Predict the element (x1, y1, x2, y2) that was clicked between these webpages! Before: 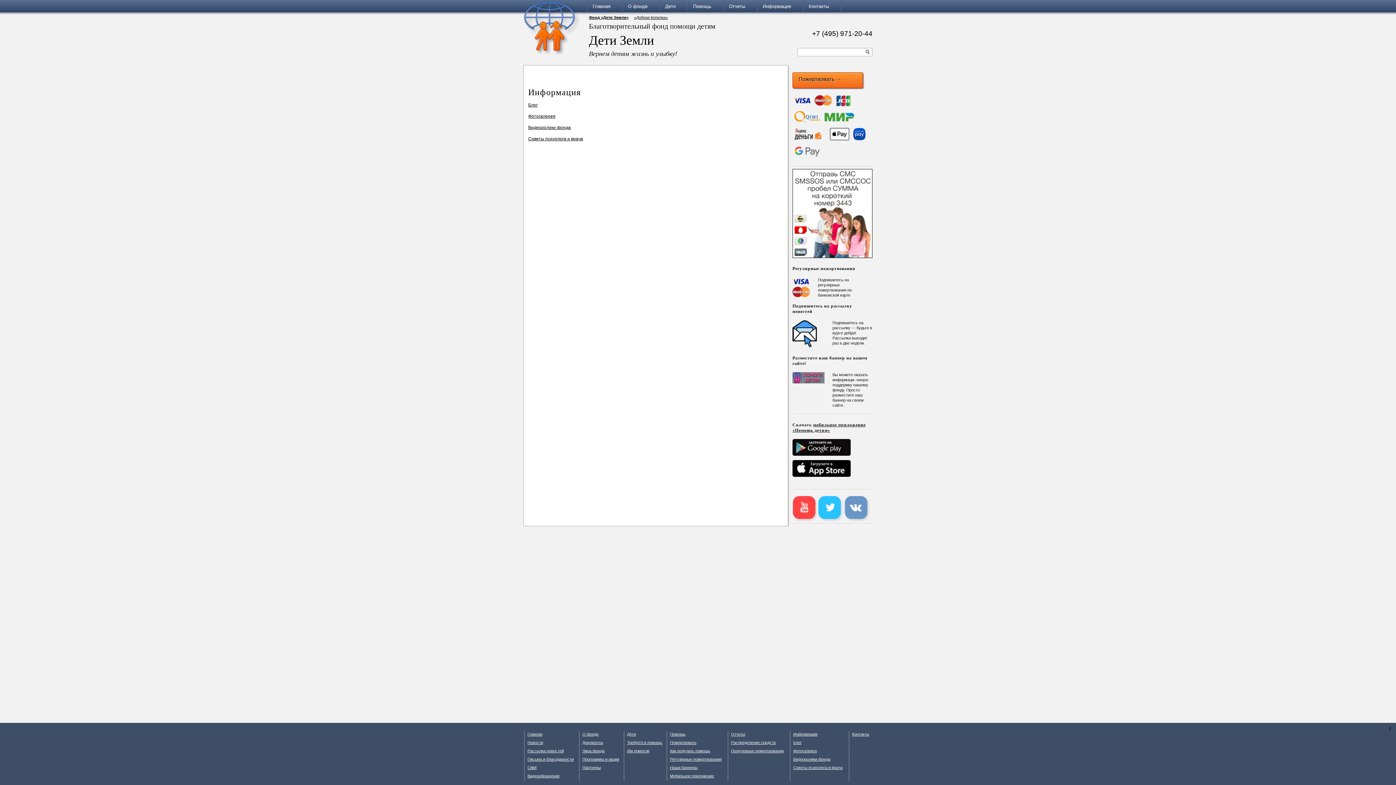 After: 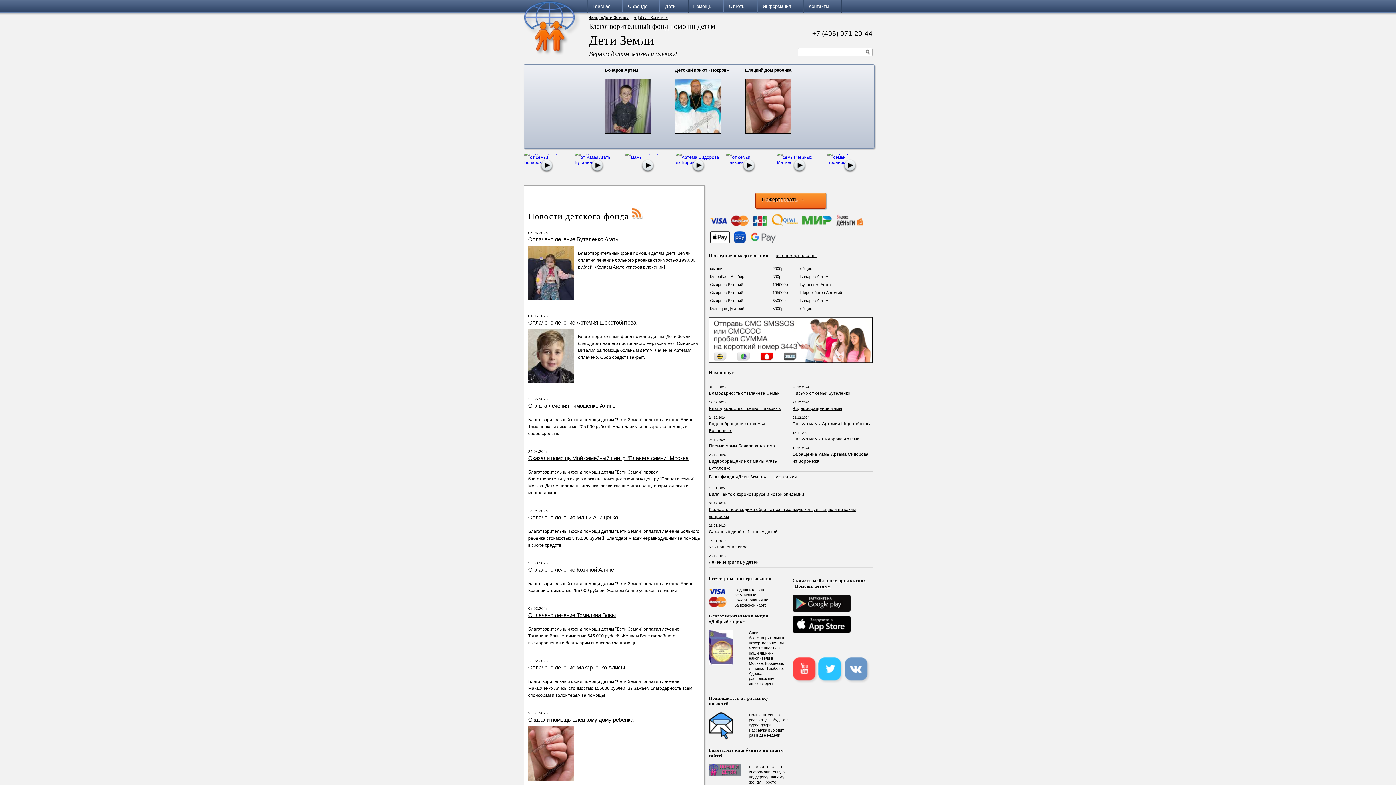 Action: bbox: (589, 15, 628, 19) label: Фонд «Дети Земли»